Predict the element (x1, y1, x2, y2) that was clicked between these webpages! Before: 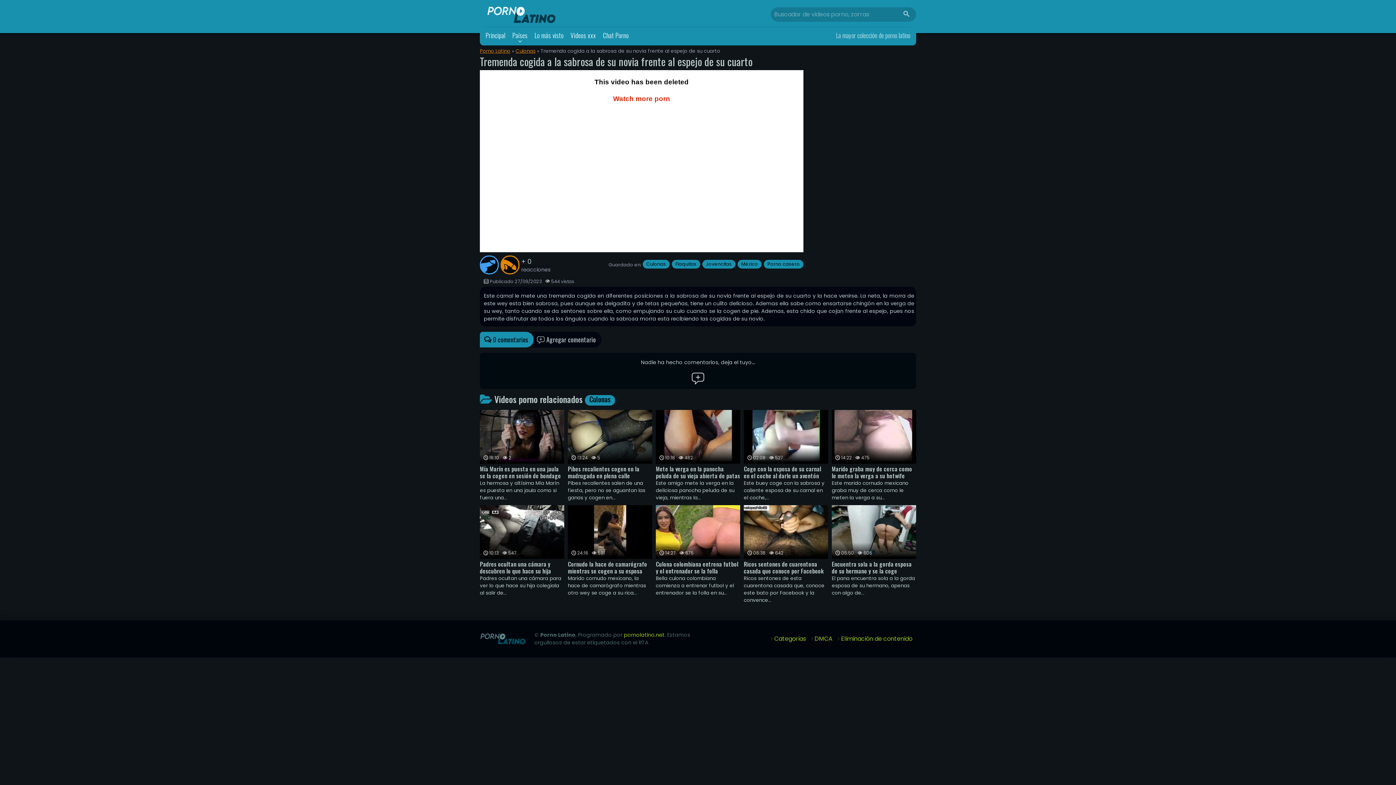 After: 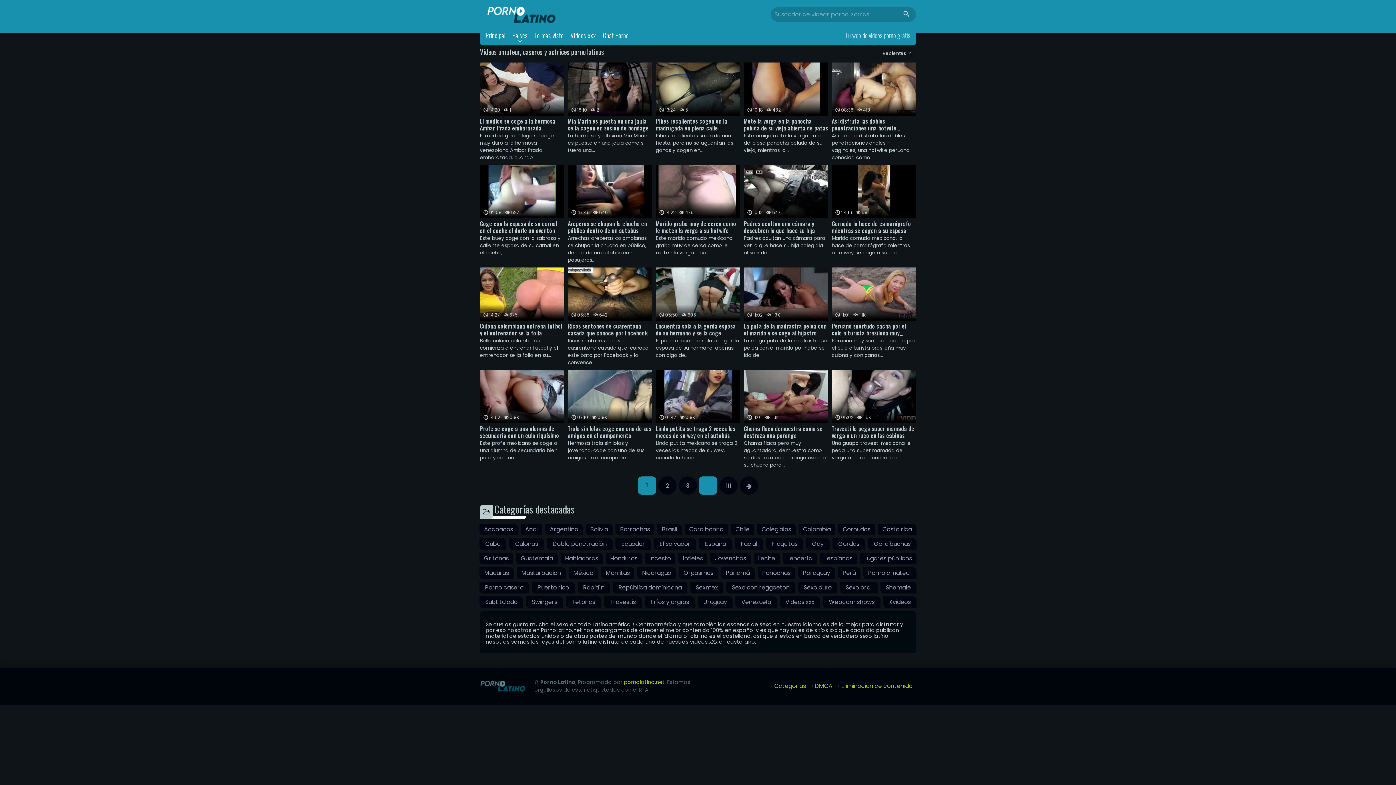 Action: bbox: (480, 633, 530, 644)